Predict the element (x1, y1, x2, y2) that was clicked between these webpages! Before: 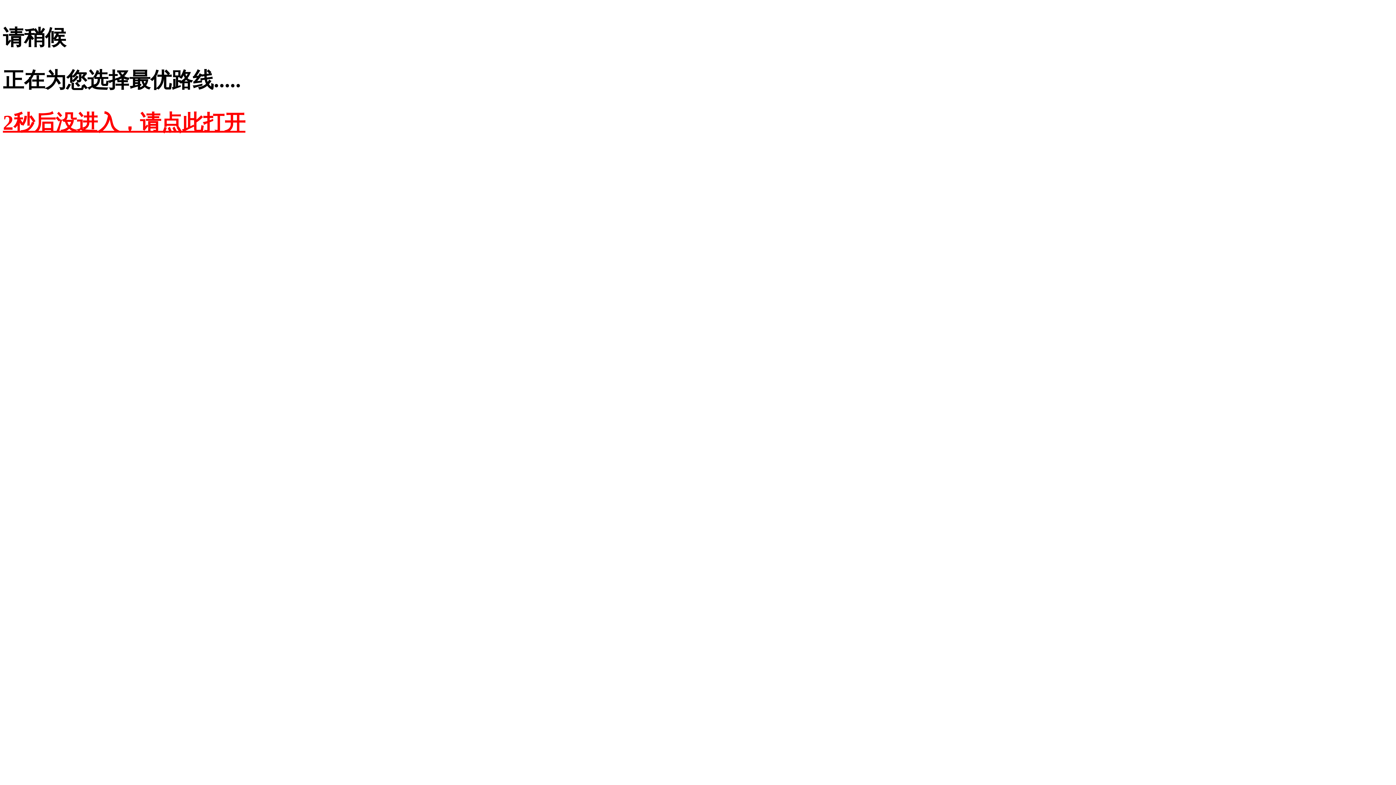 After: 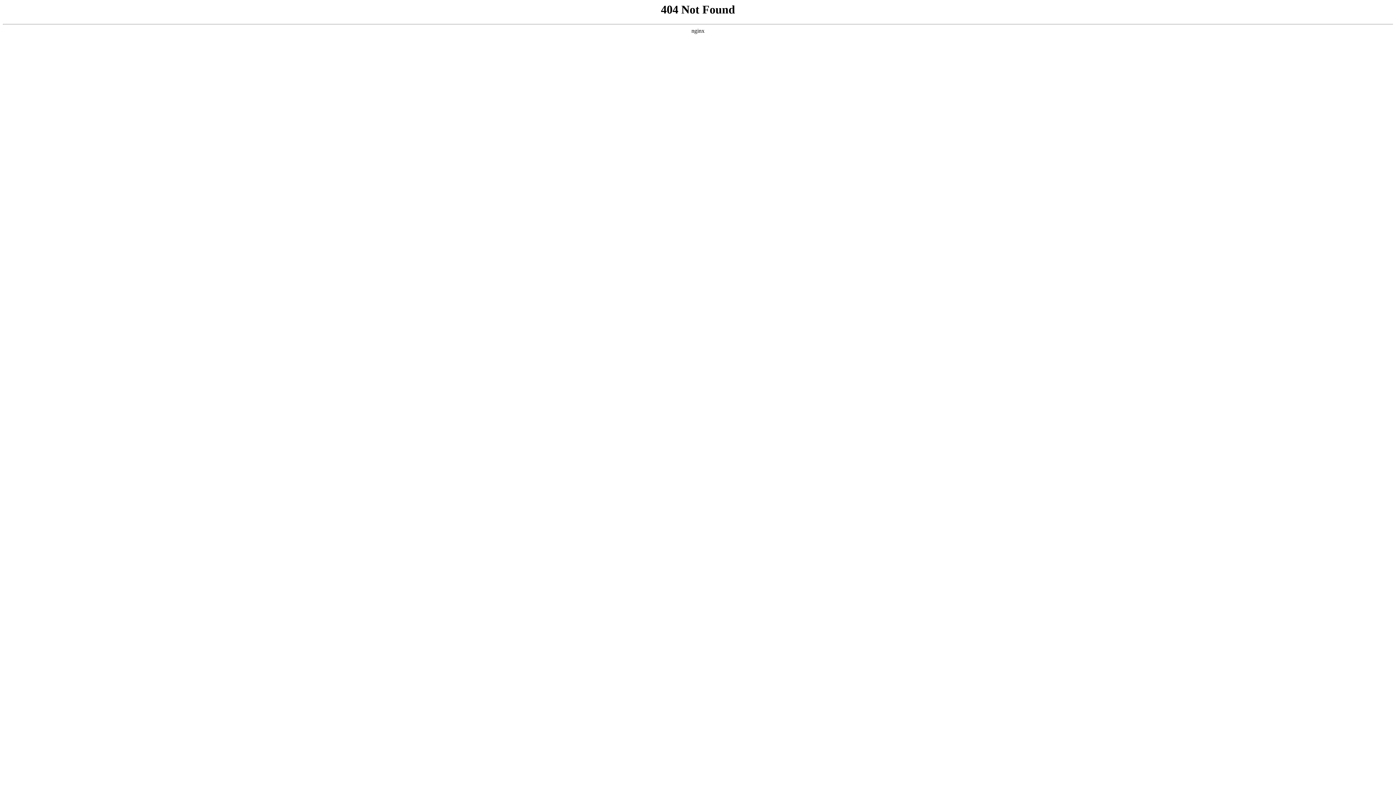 Action: bbox: (2, 110, 245, 134) label: 2秒后没进入，请点此打开